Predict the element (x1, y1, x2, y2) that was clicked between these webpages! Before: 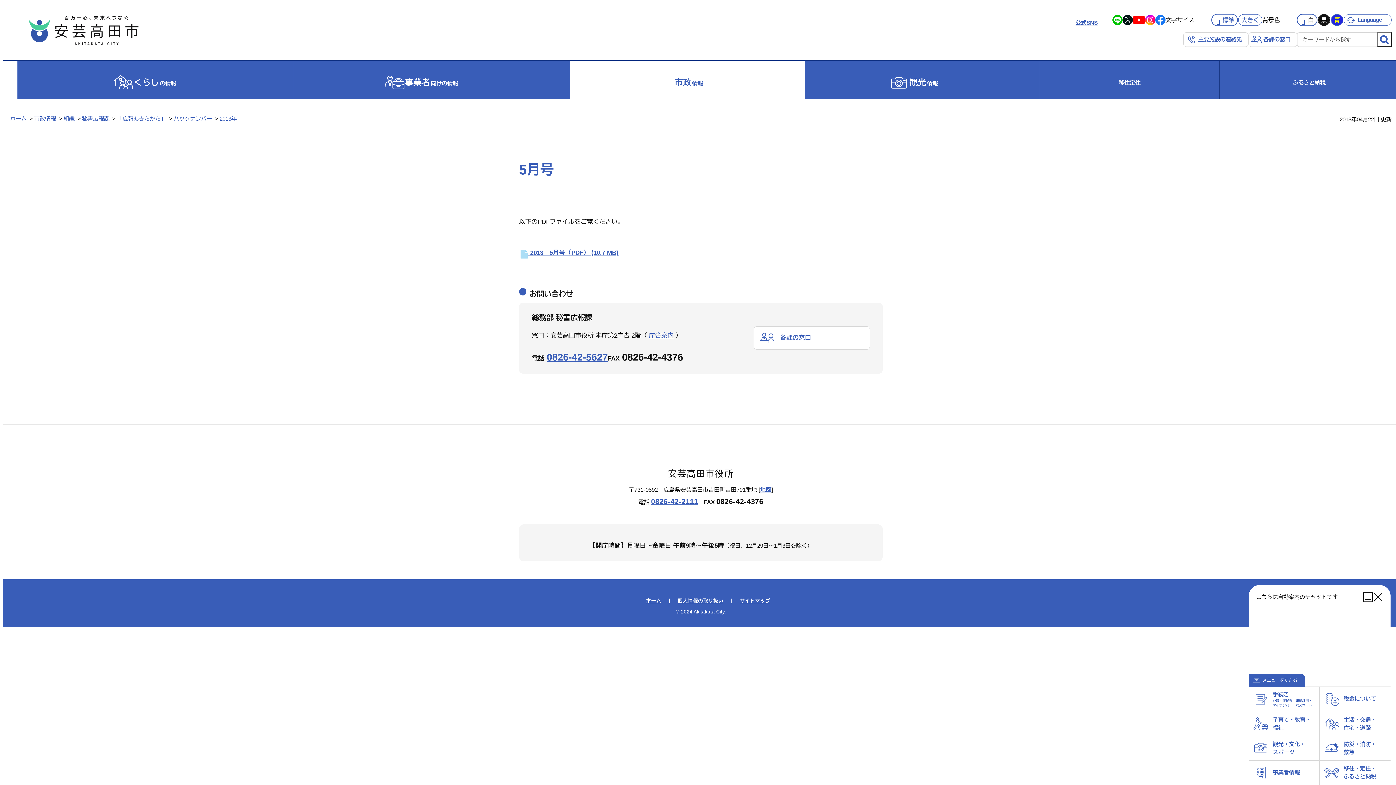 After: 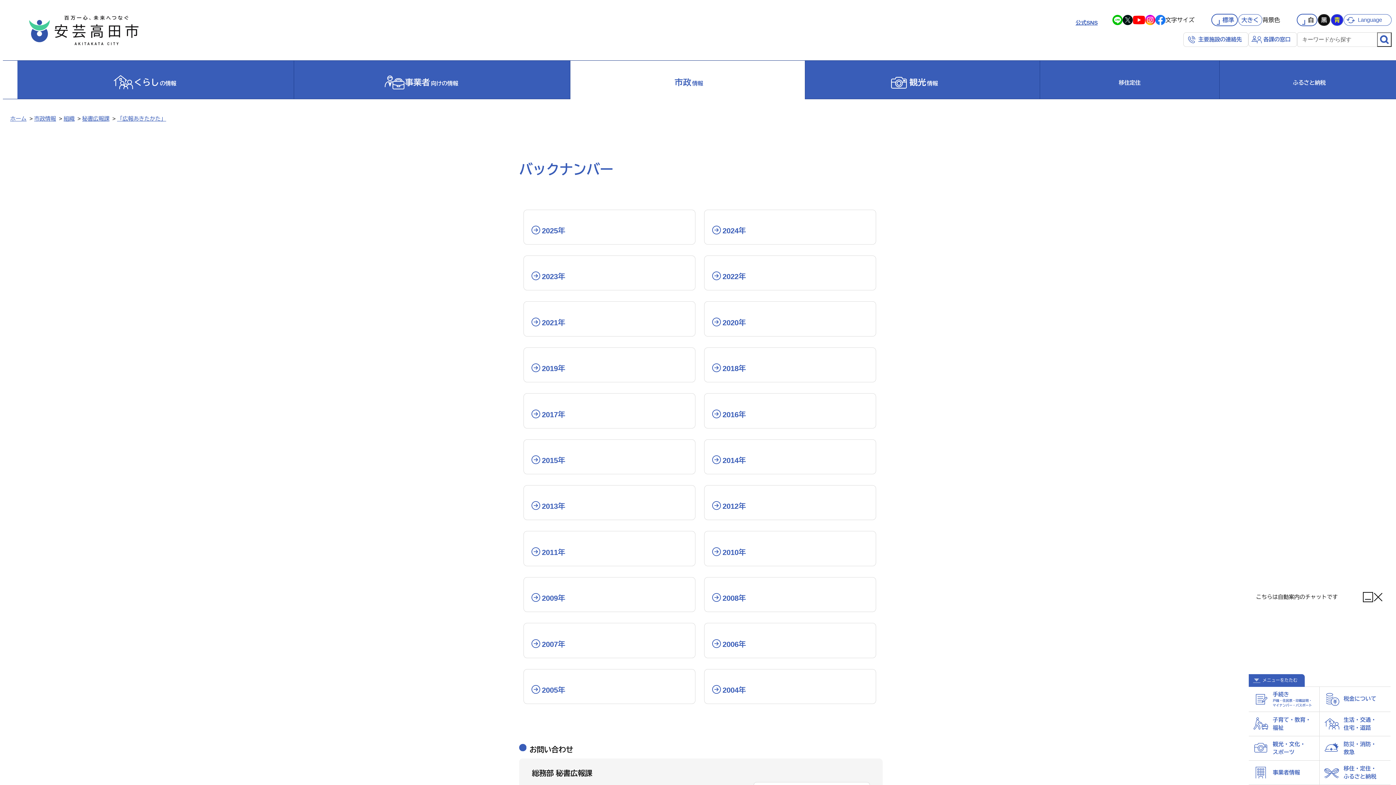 Action: label: バックナンバー bbox: (173, 115, 212, 121)